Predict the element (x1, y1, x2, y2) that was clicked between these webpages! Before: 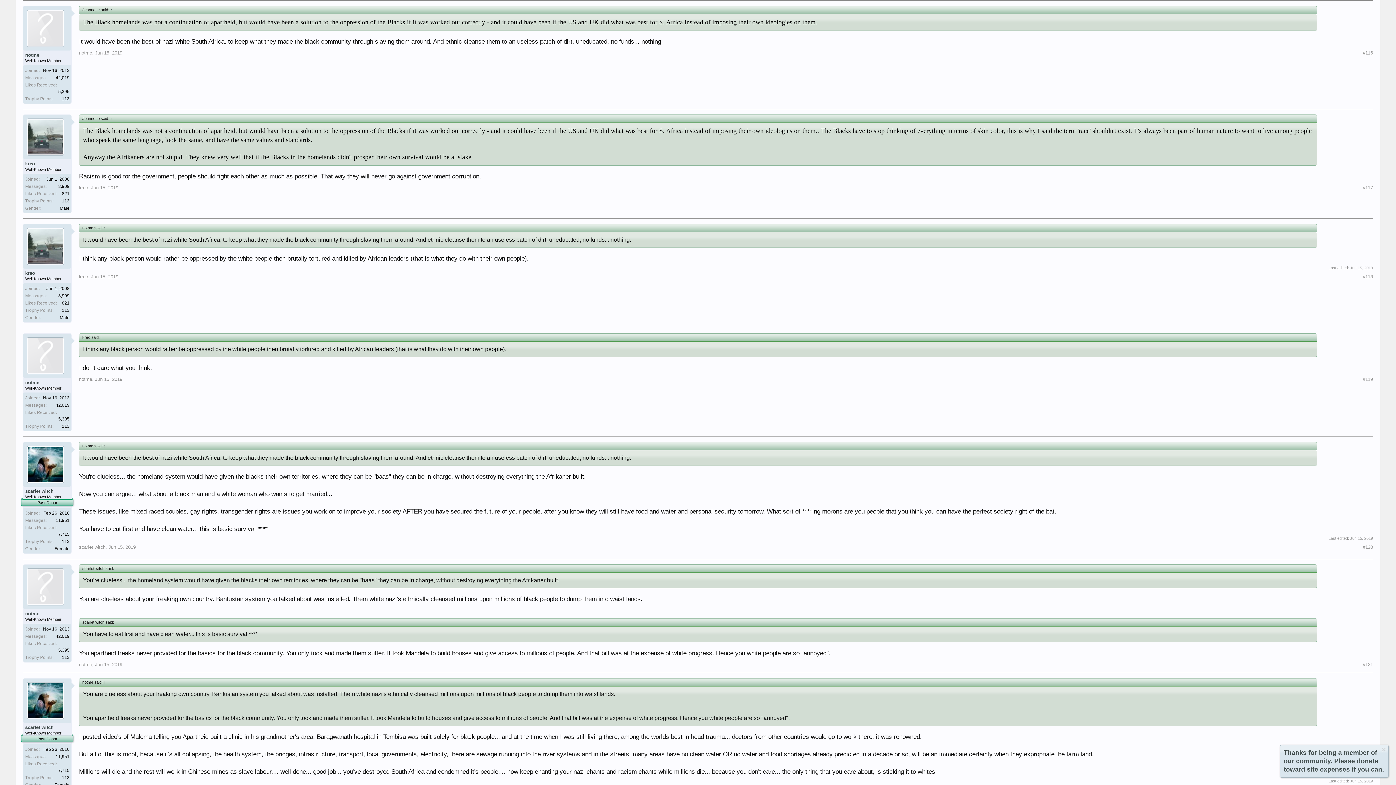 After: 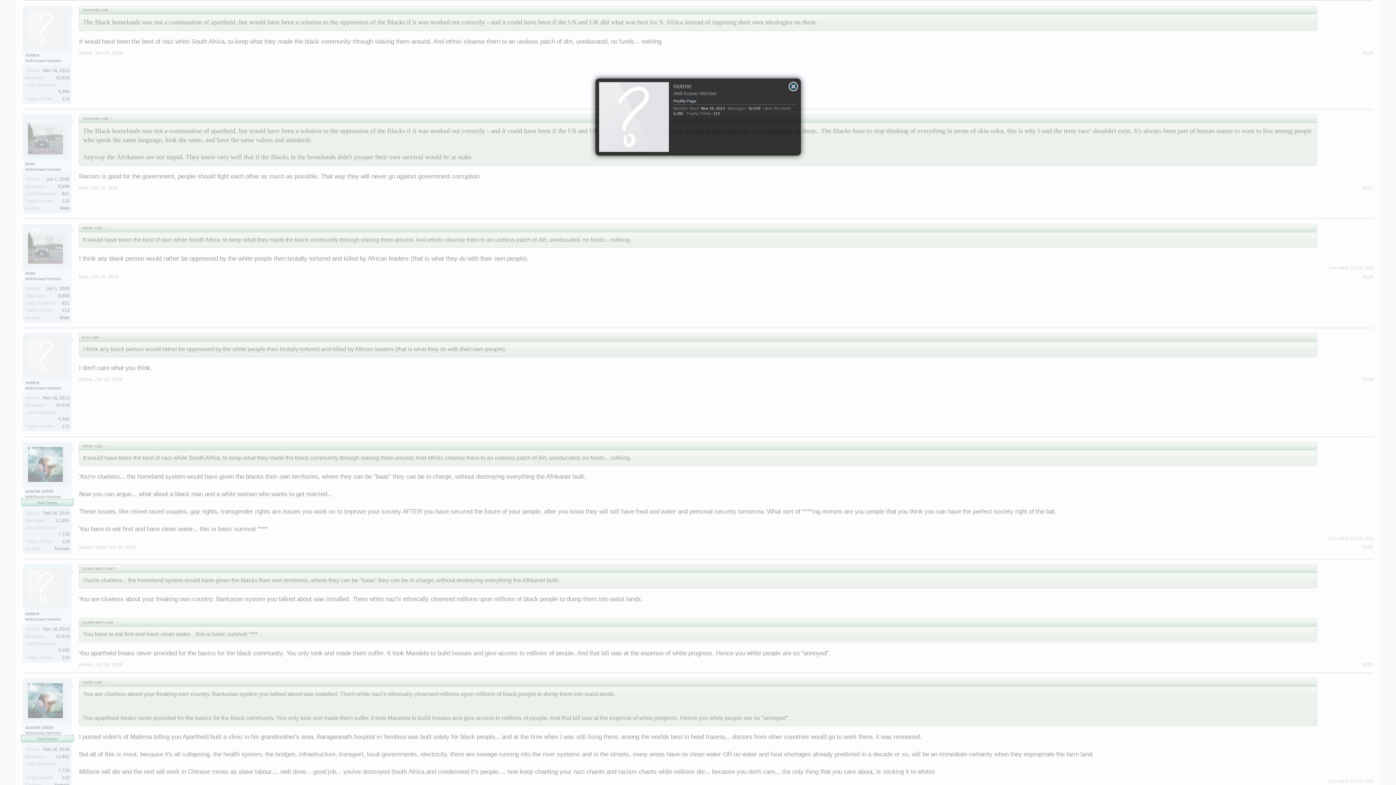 Action: label: notme bbox: (79, 662, 92, 667)